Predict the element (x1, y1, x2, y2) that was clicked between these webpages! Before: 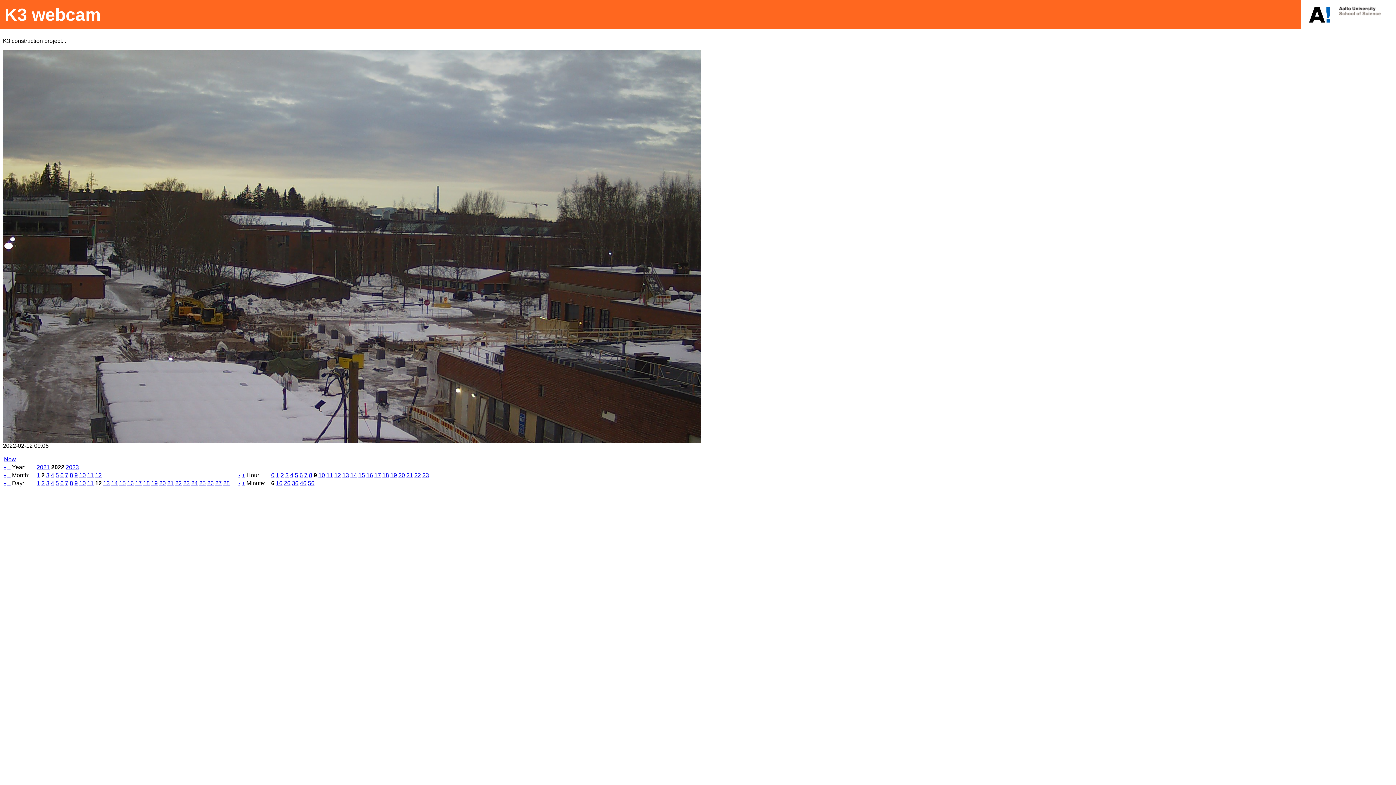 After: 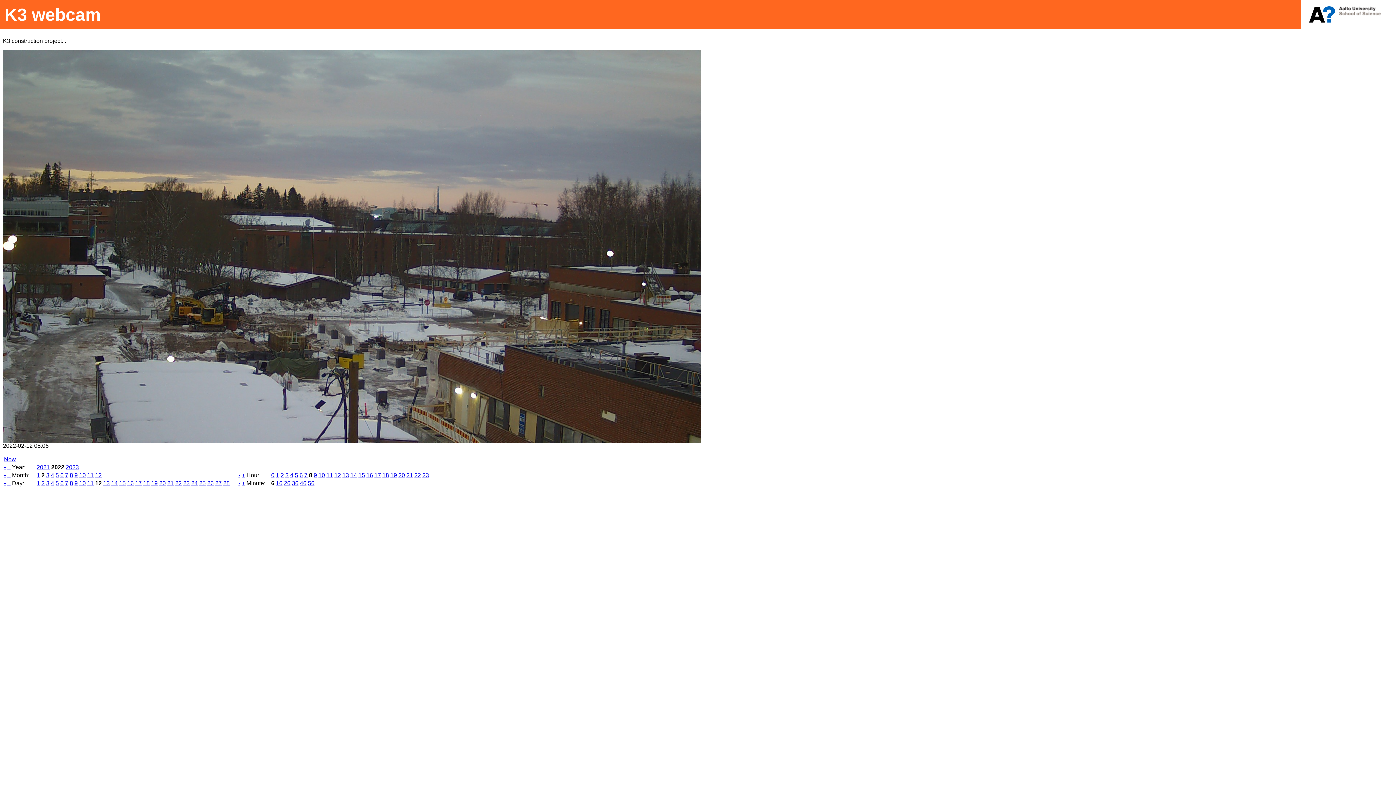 Action: bbox: (309, 472, 312, 478) label: 8